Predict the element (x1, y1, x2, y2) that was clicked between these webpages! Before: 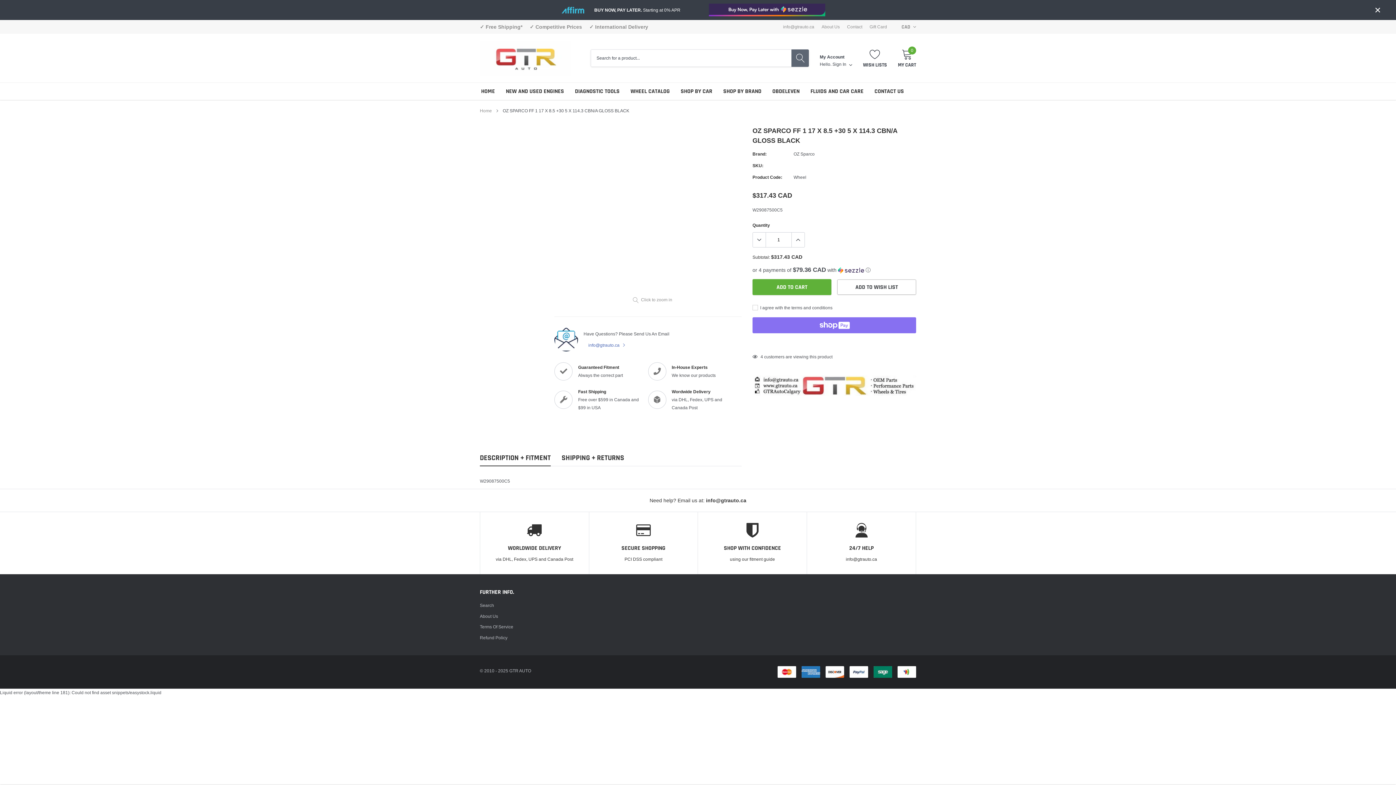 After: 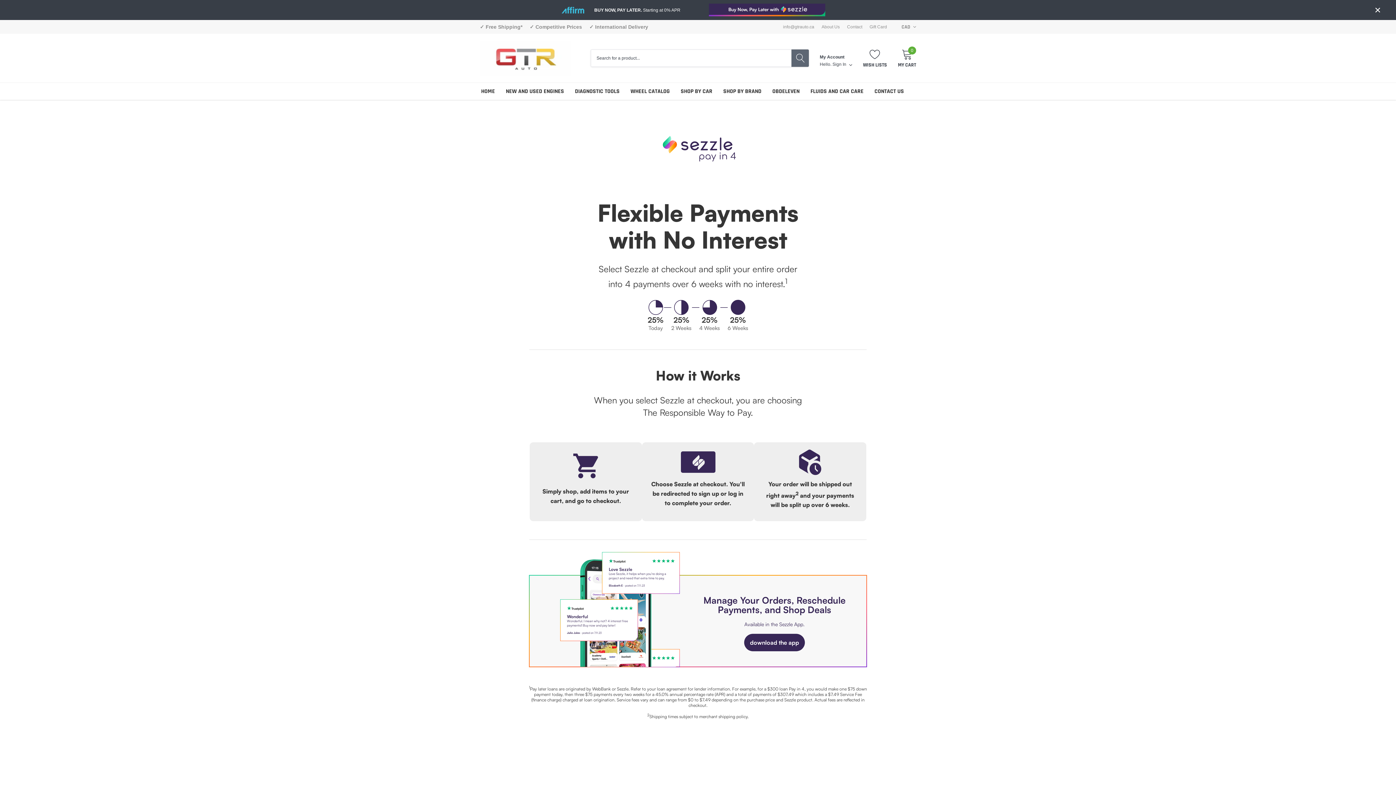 Action: bbox: (708, 3, 834, 16)